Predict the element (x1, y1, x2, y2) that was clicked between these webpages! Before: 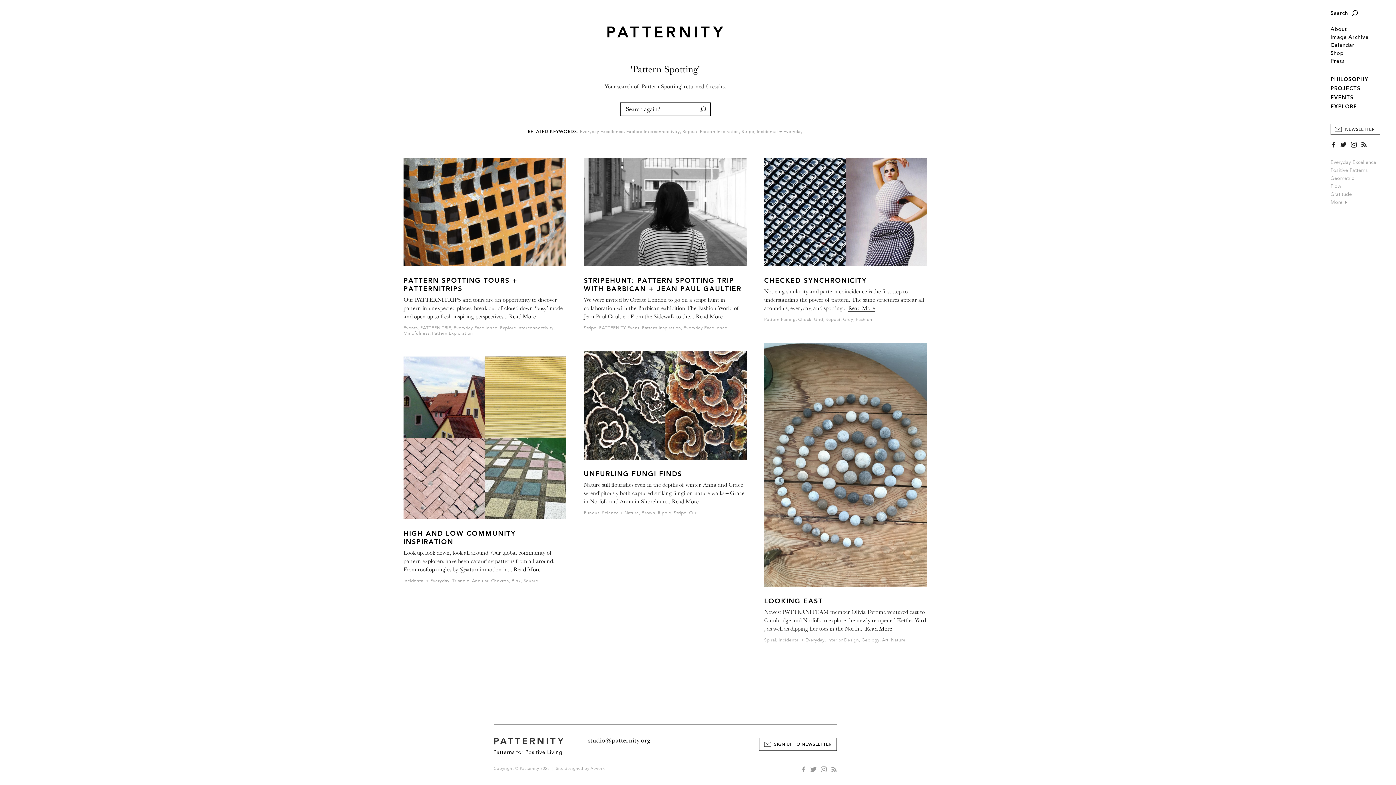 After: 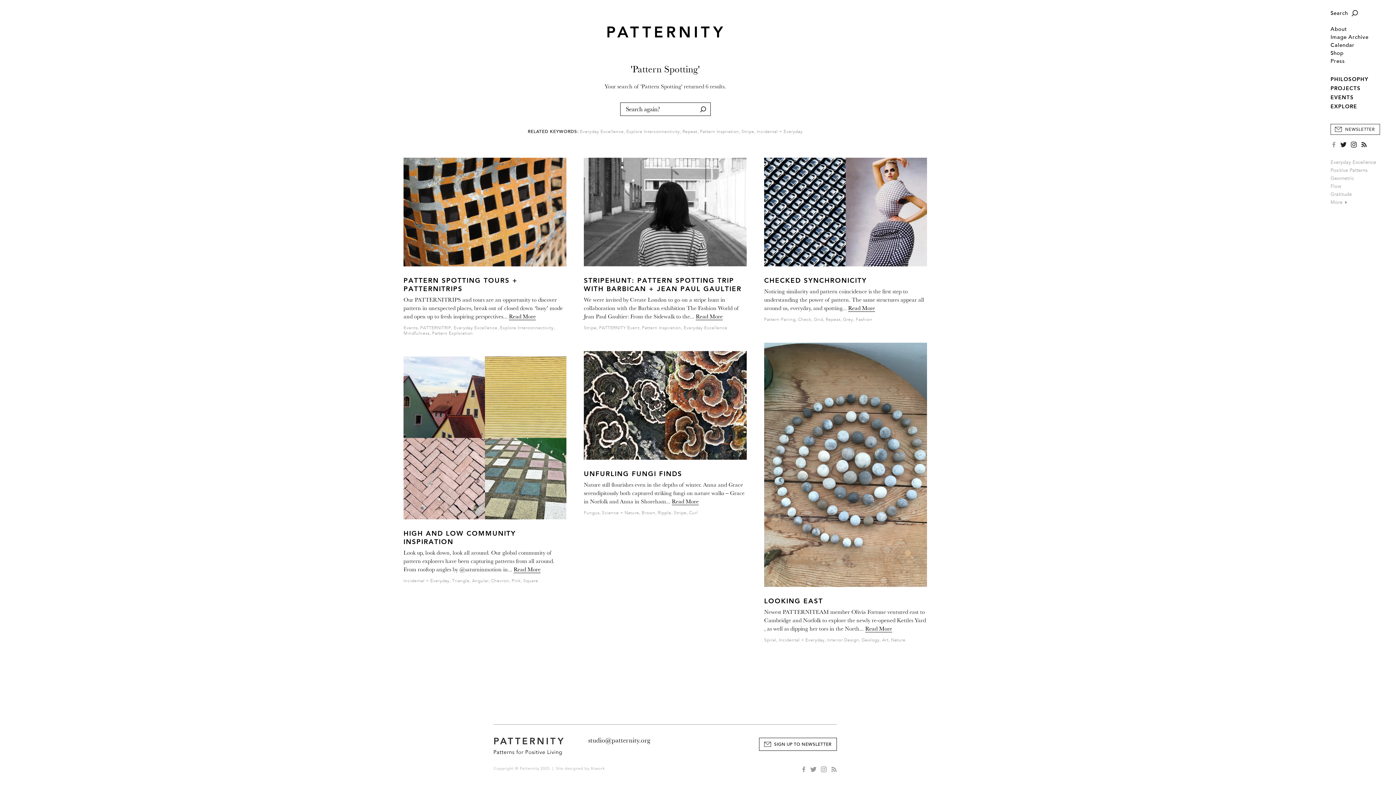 Action: bbox: (1330, 141, 1337, 148)